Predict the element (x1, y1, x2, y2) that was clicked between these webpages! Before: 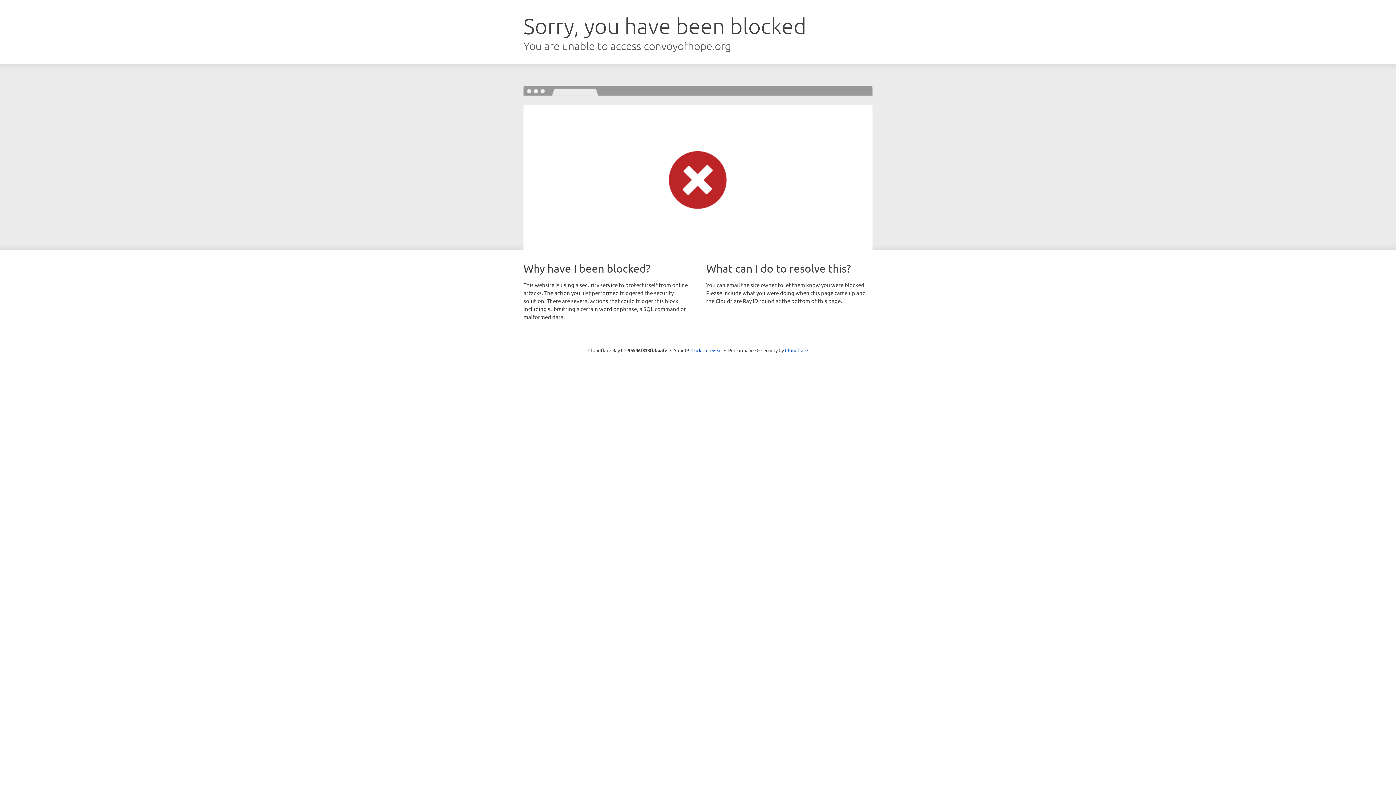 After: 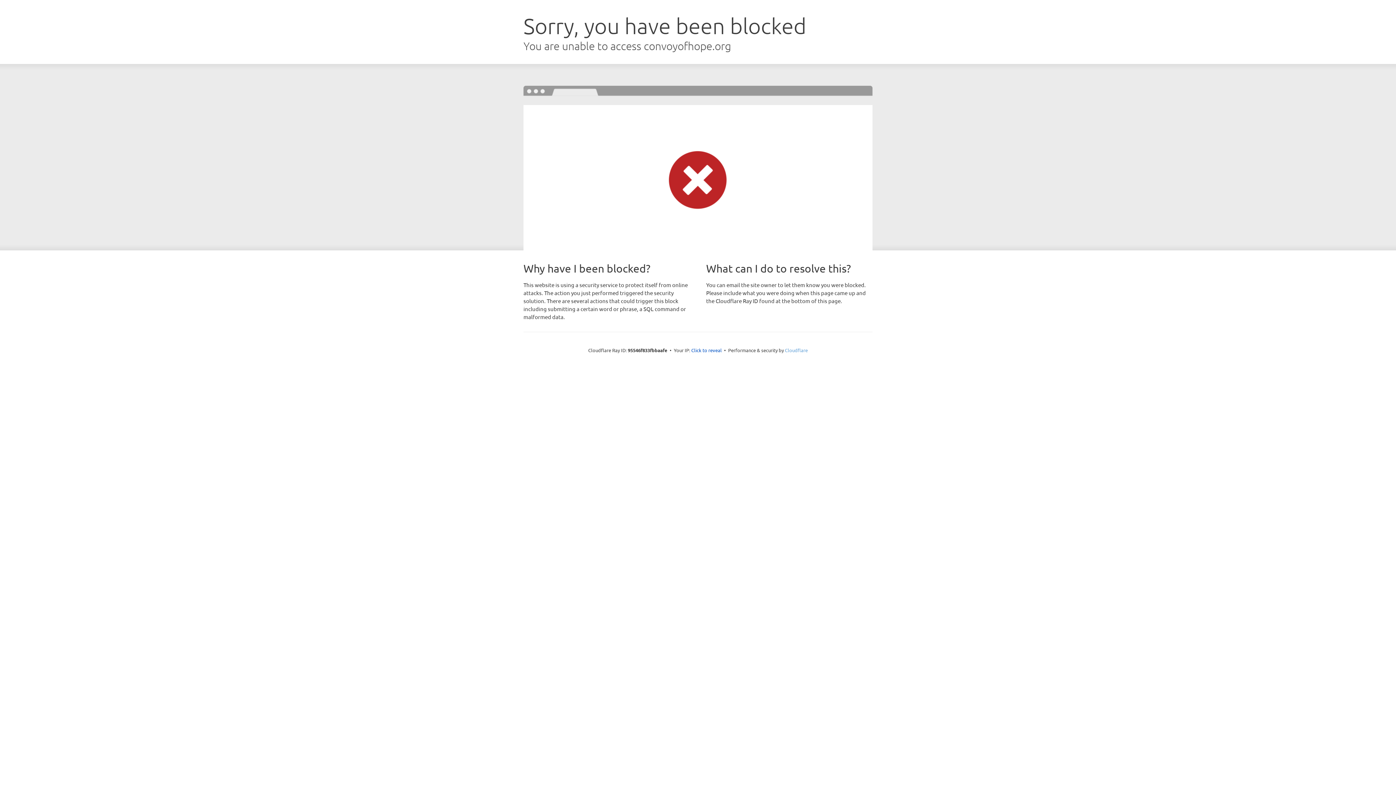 Action: label: Cloudflare bbox: (785, 347, 808, 353)